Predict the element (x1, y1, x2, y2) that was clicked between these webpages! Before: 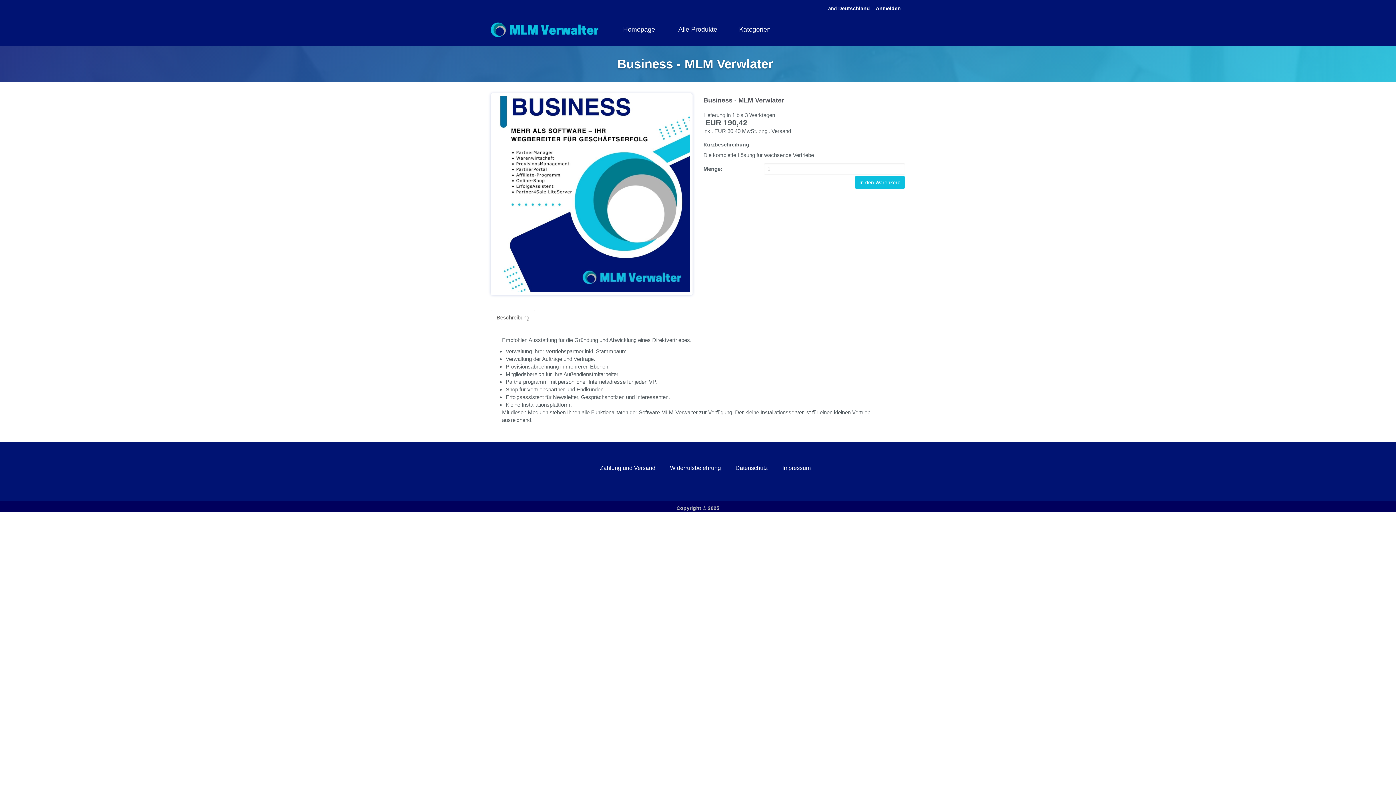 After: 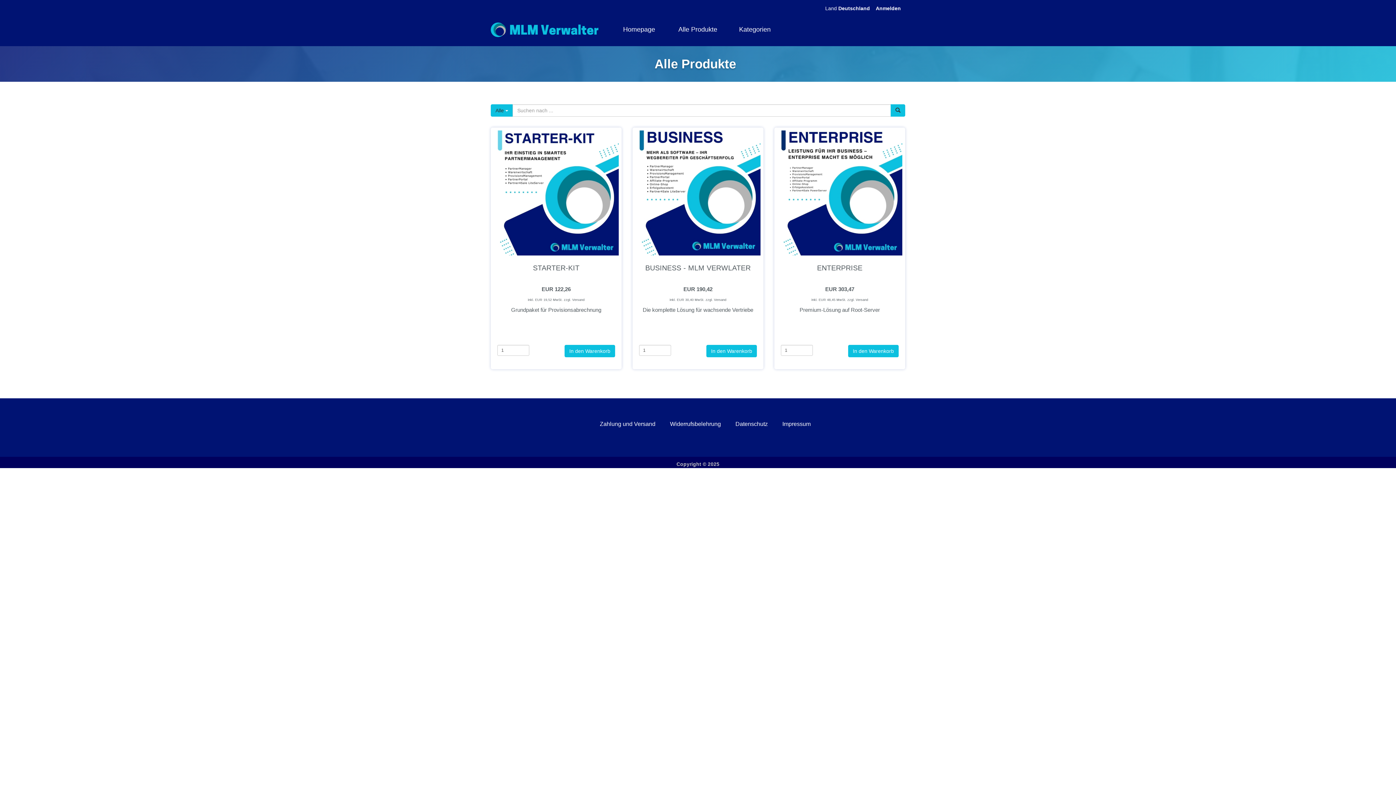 Action: bbox: (490, 18, 610, 40)